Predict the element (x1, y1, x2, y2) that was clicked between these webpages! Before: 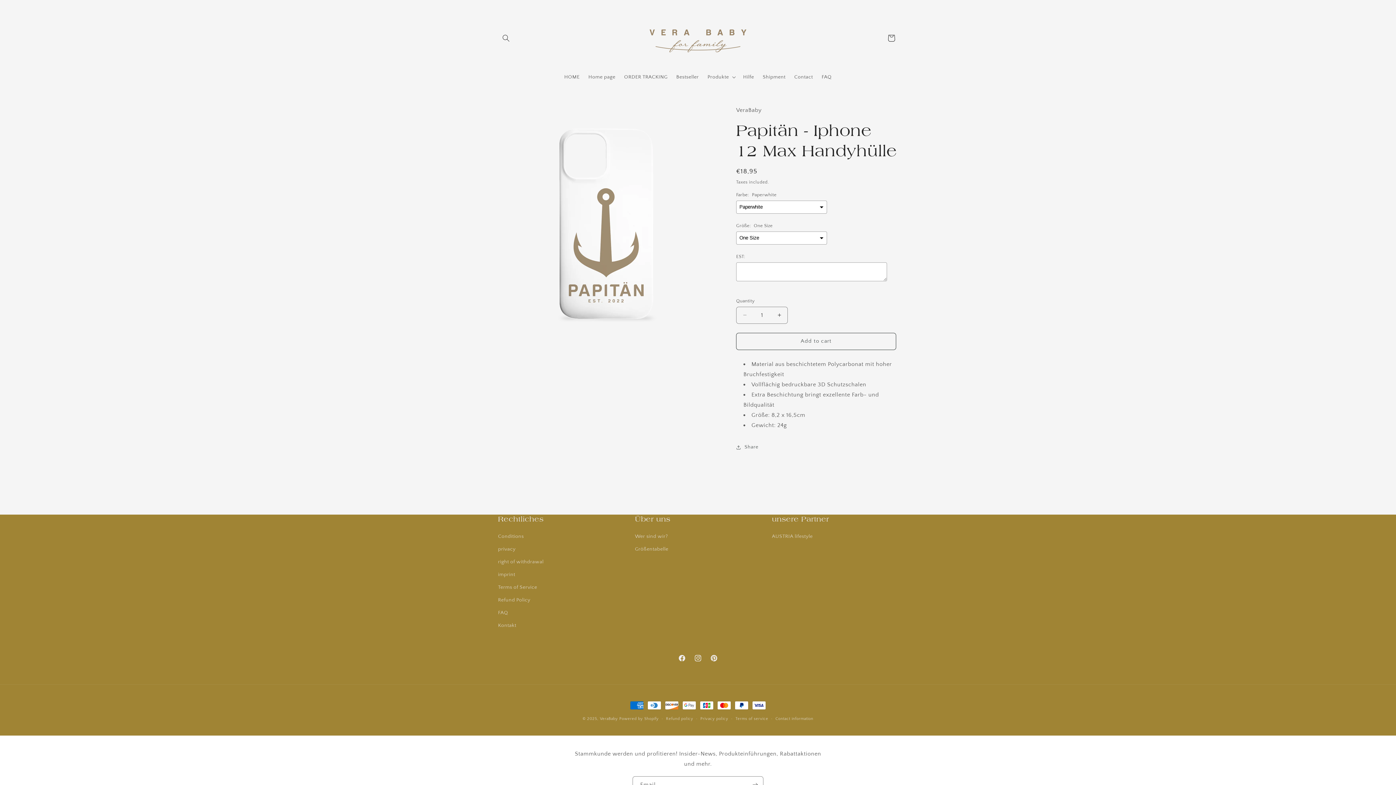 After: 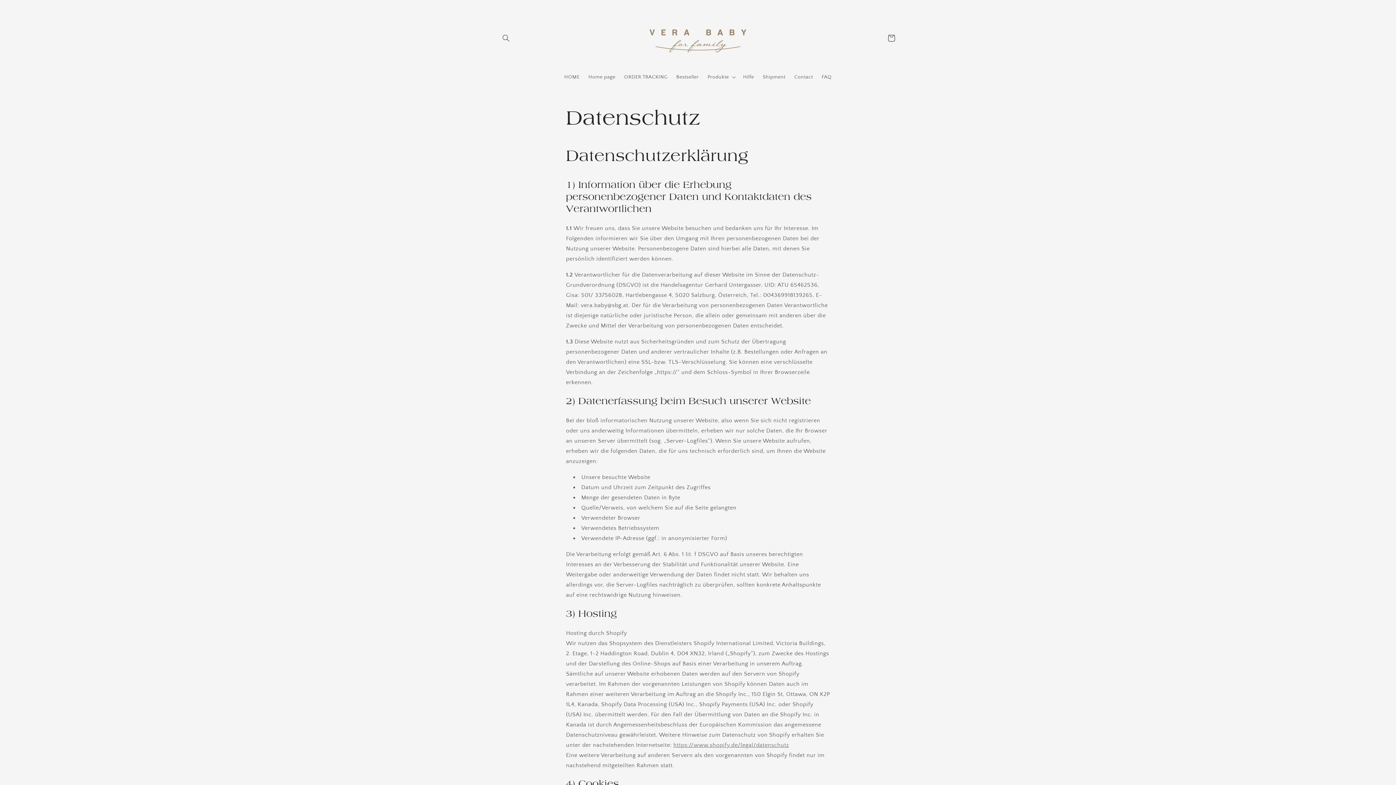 Action: bbox: (498, 543, 515, 555) label: privacy